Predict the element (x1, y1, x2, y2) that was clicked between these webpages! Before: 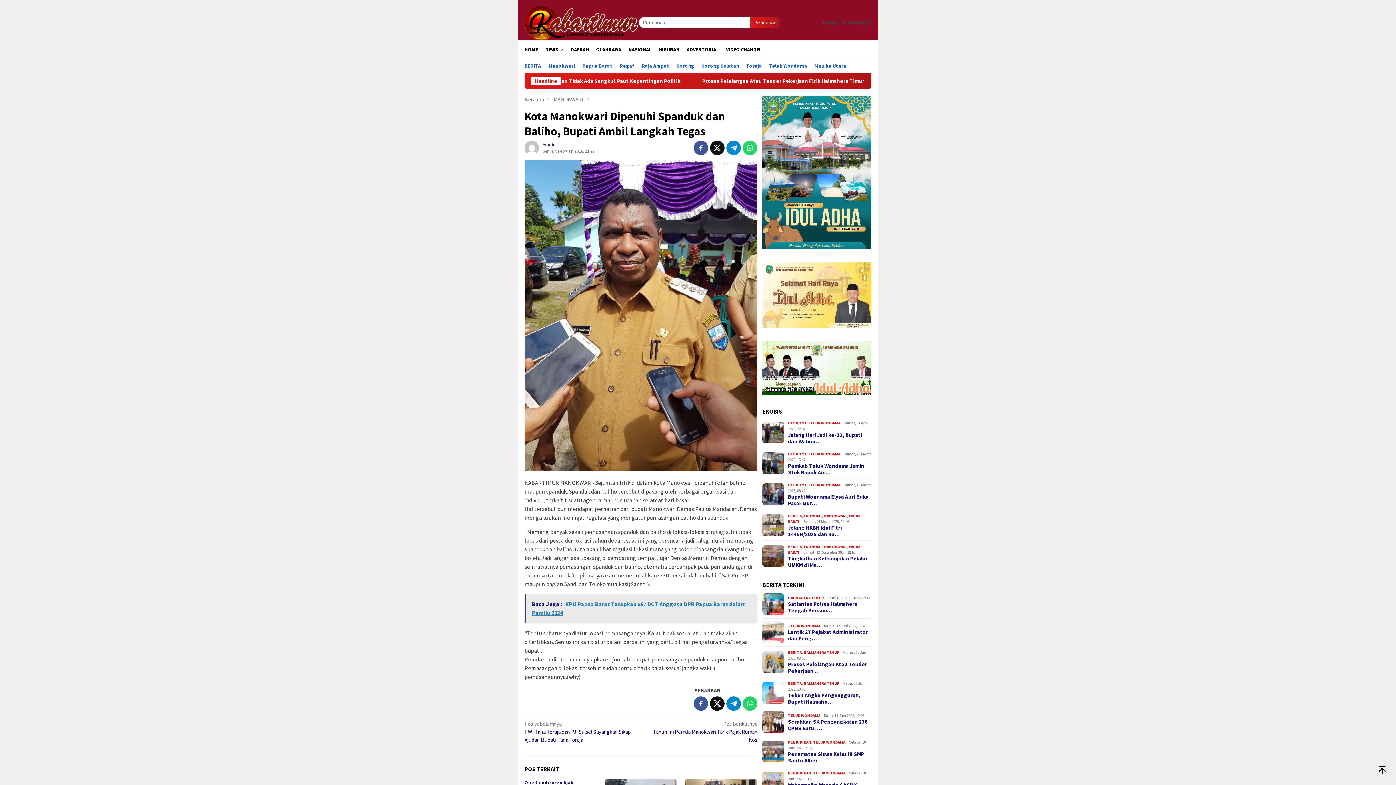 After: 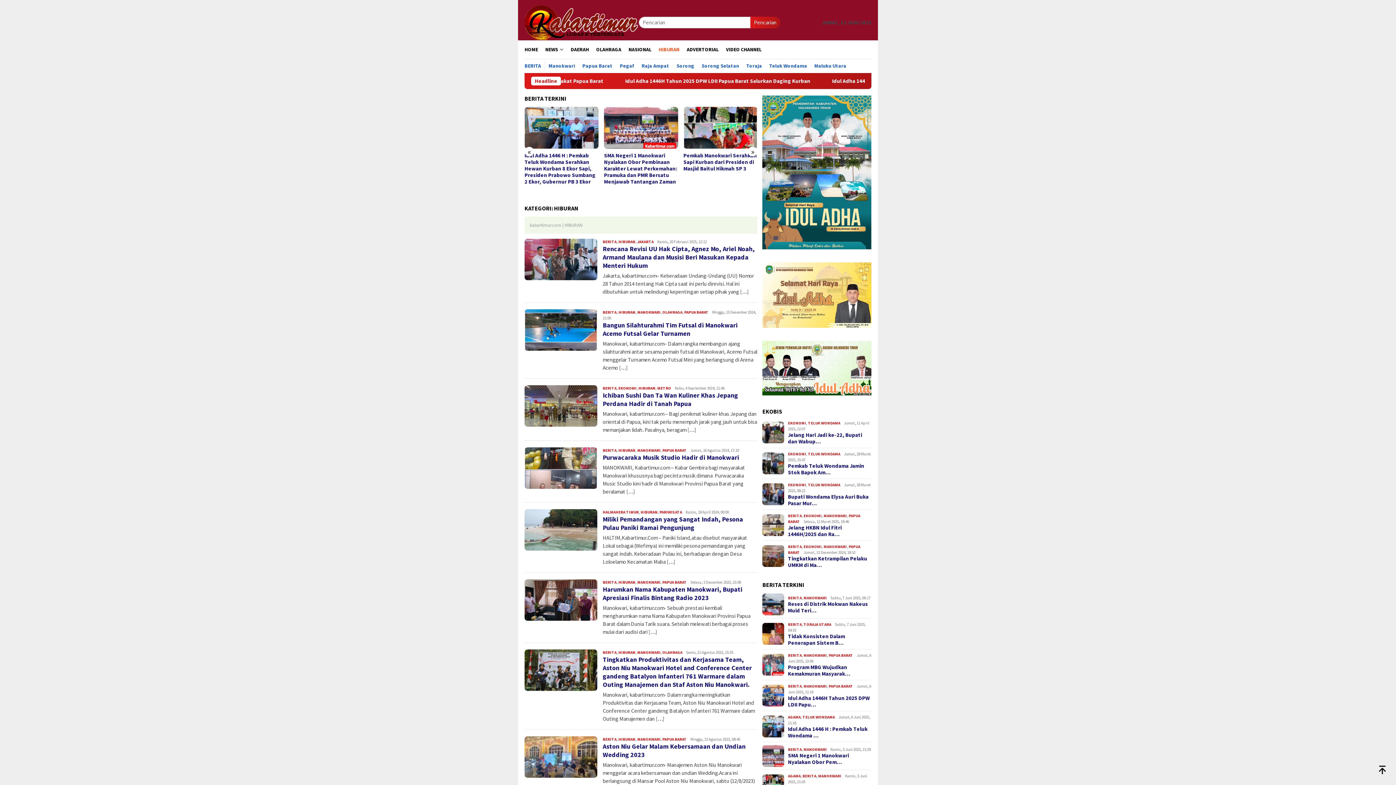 Action: label: HIBURAN bbox: (655, 40, 683, 58)